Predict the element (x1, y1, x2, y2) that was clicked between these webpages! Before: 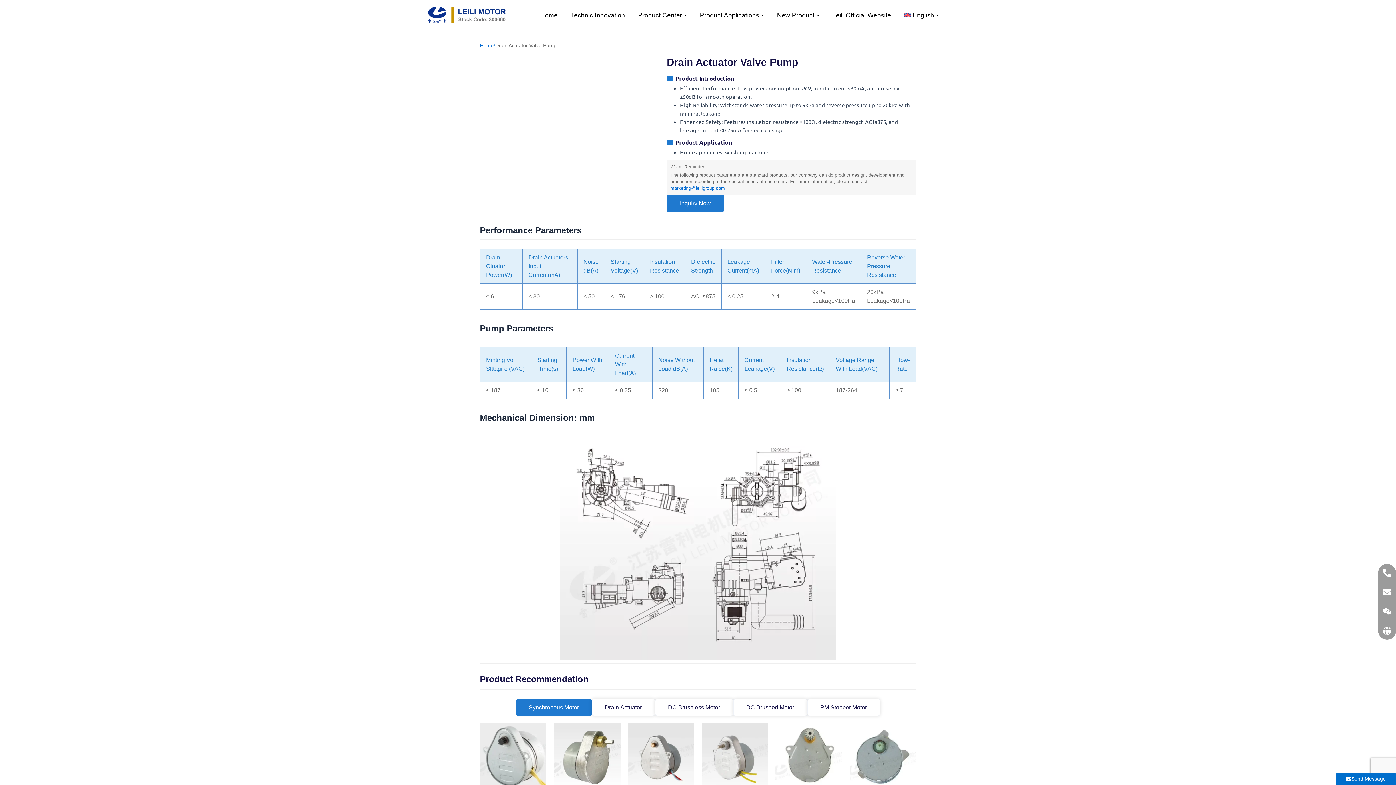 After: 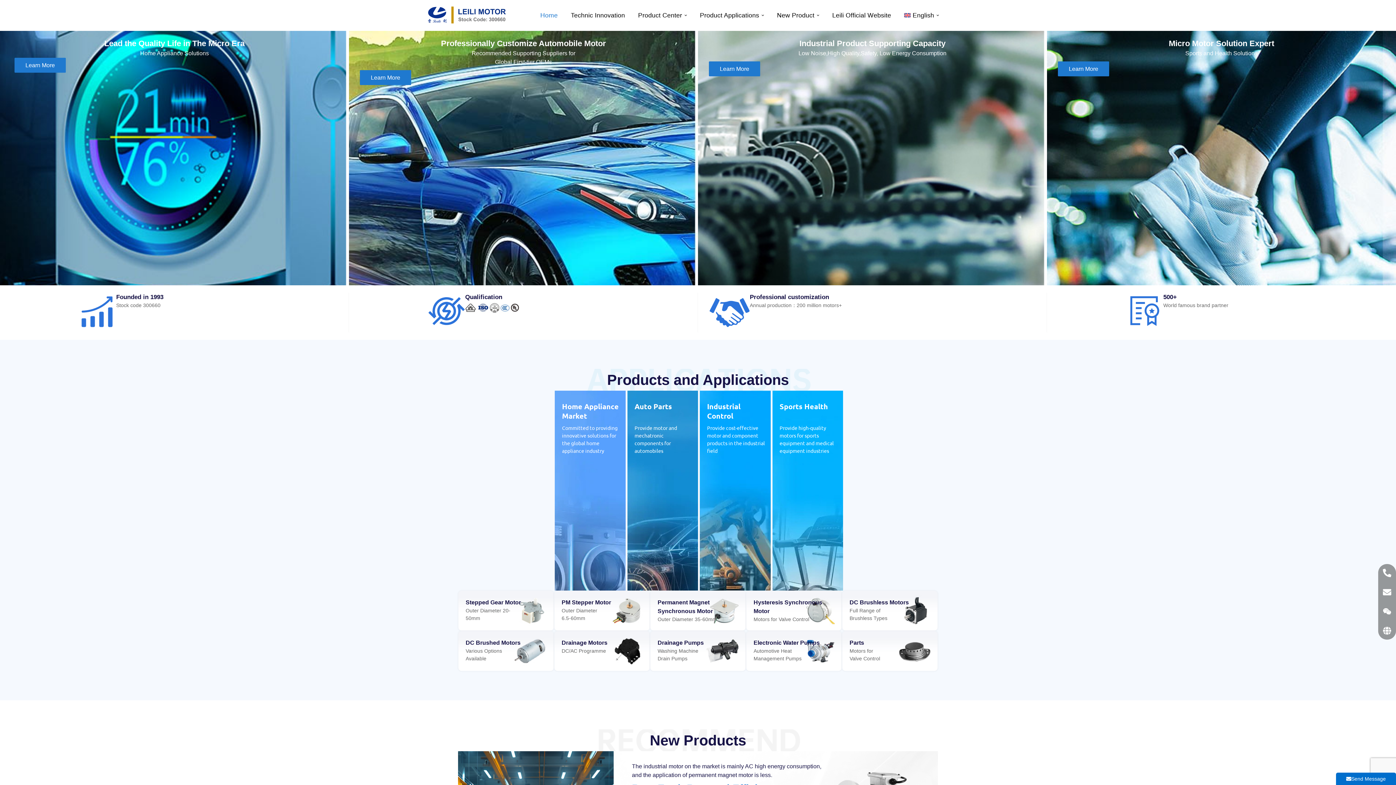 Action: bbox: (425, 3, 508, 25)